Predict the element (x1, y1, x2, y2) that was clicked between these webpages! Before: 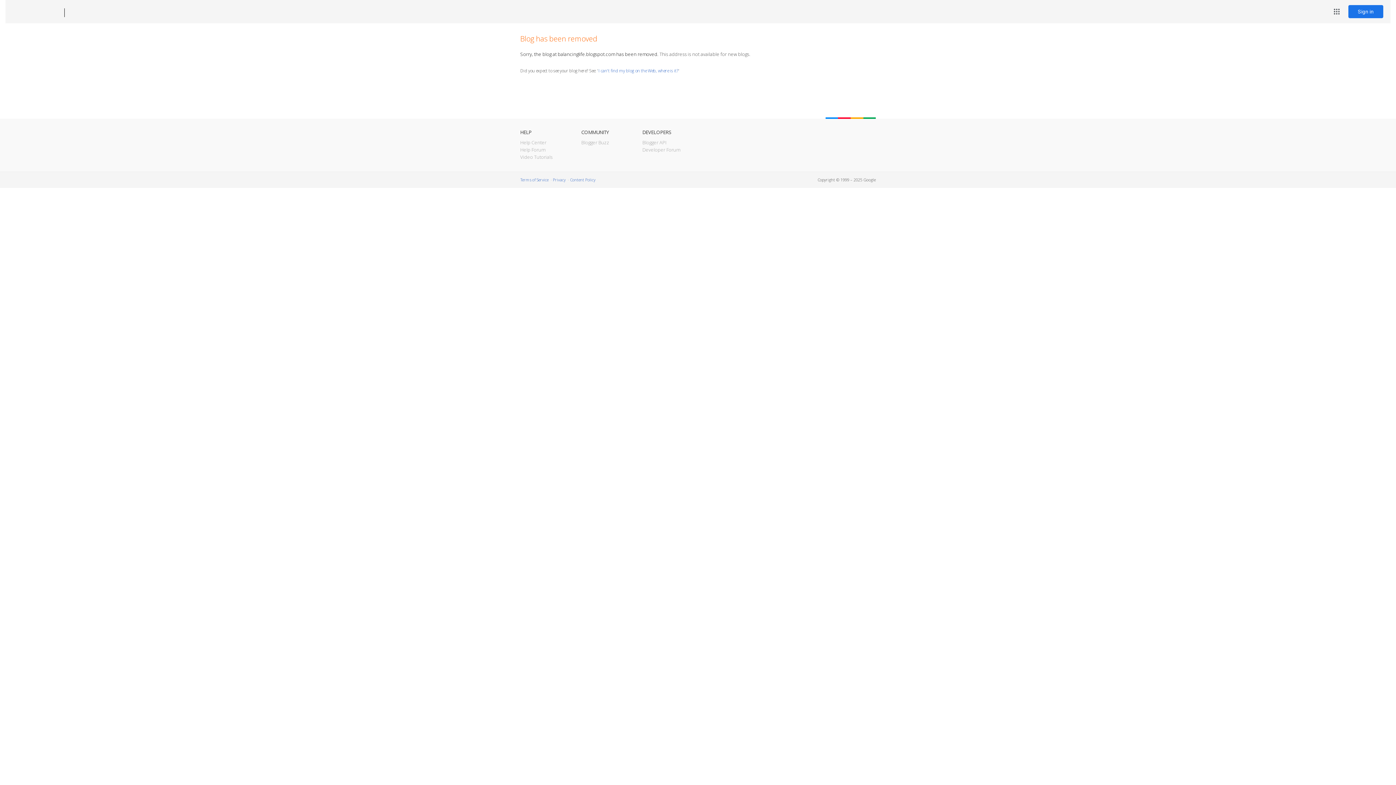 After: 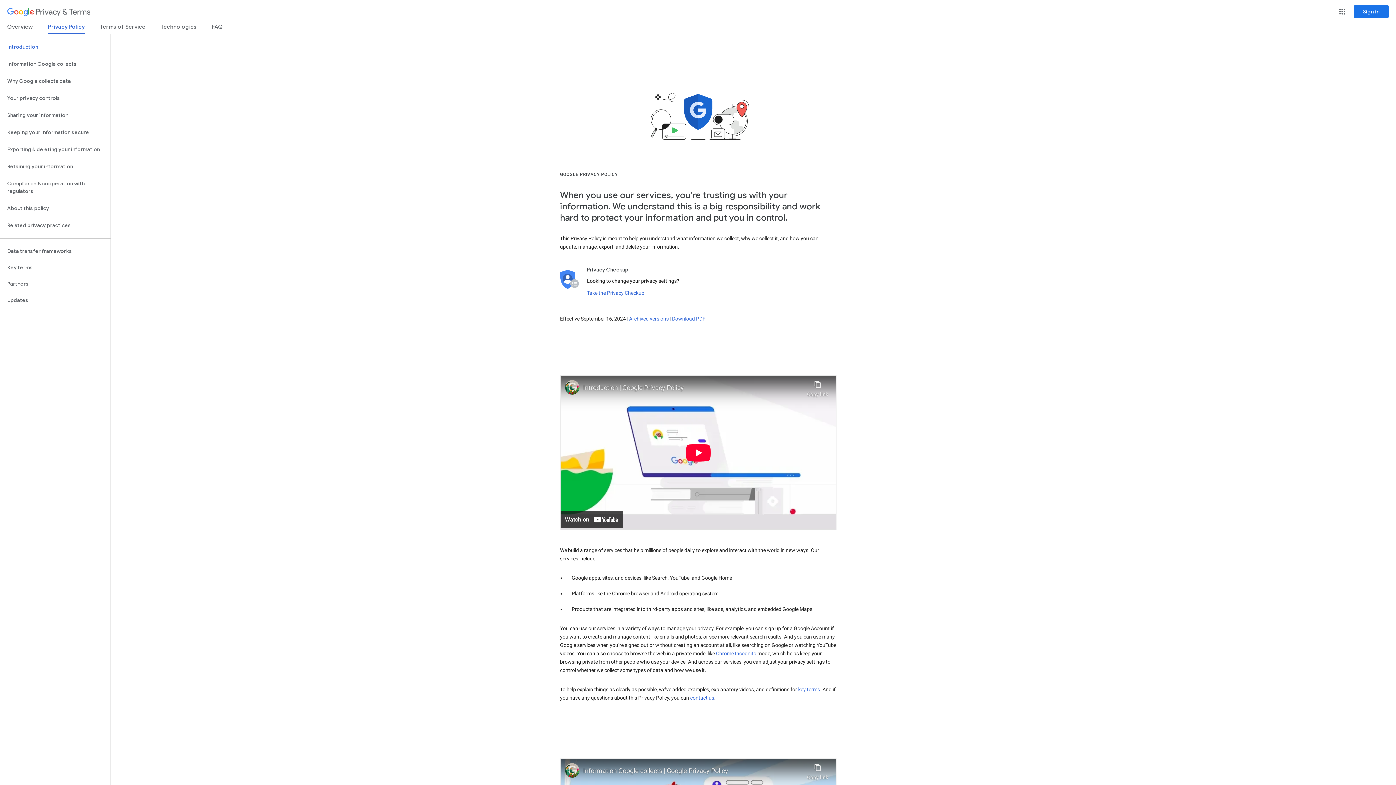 Action: label: Privacy bbox: (553, 177, 565, 182)